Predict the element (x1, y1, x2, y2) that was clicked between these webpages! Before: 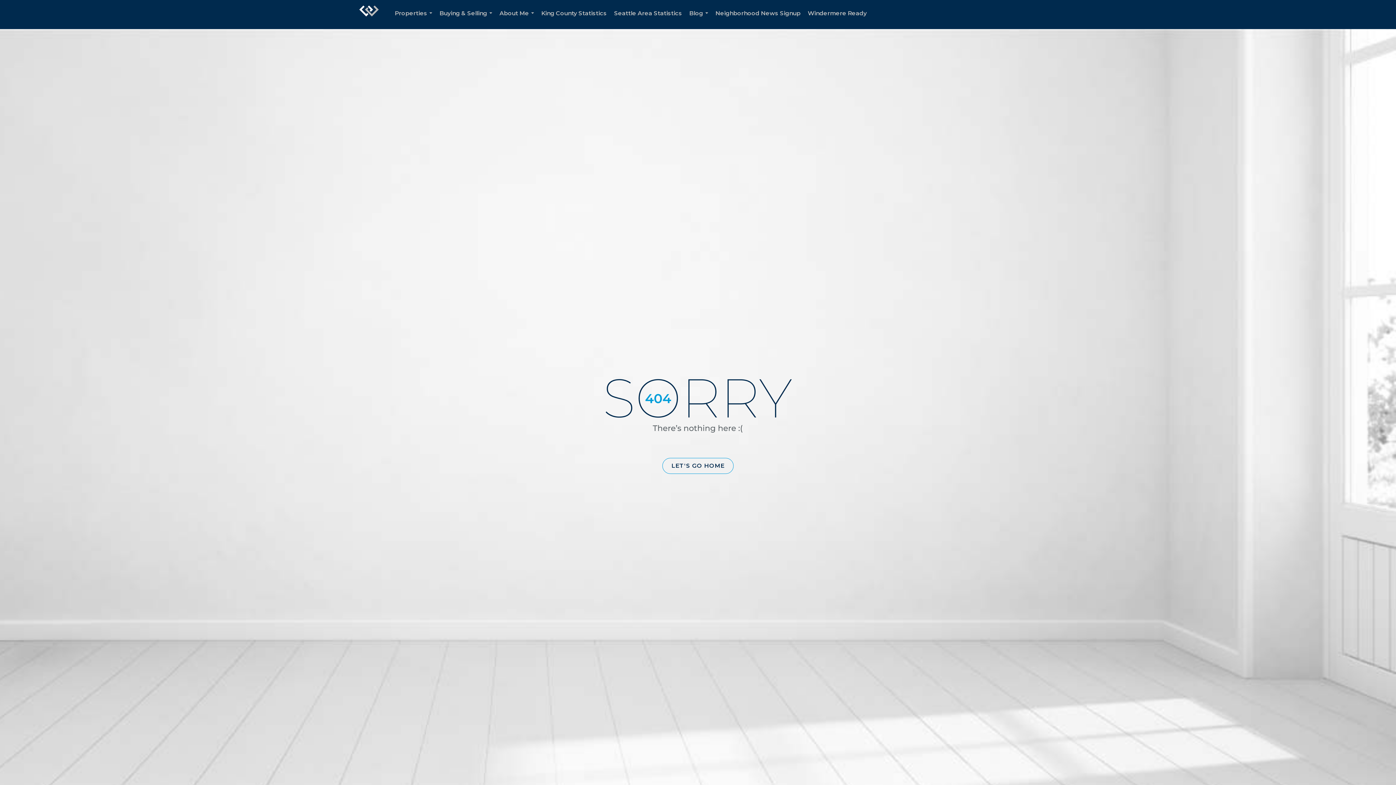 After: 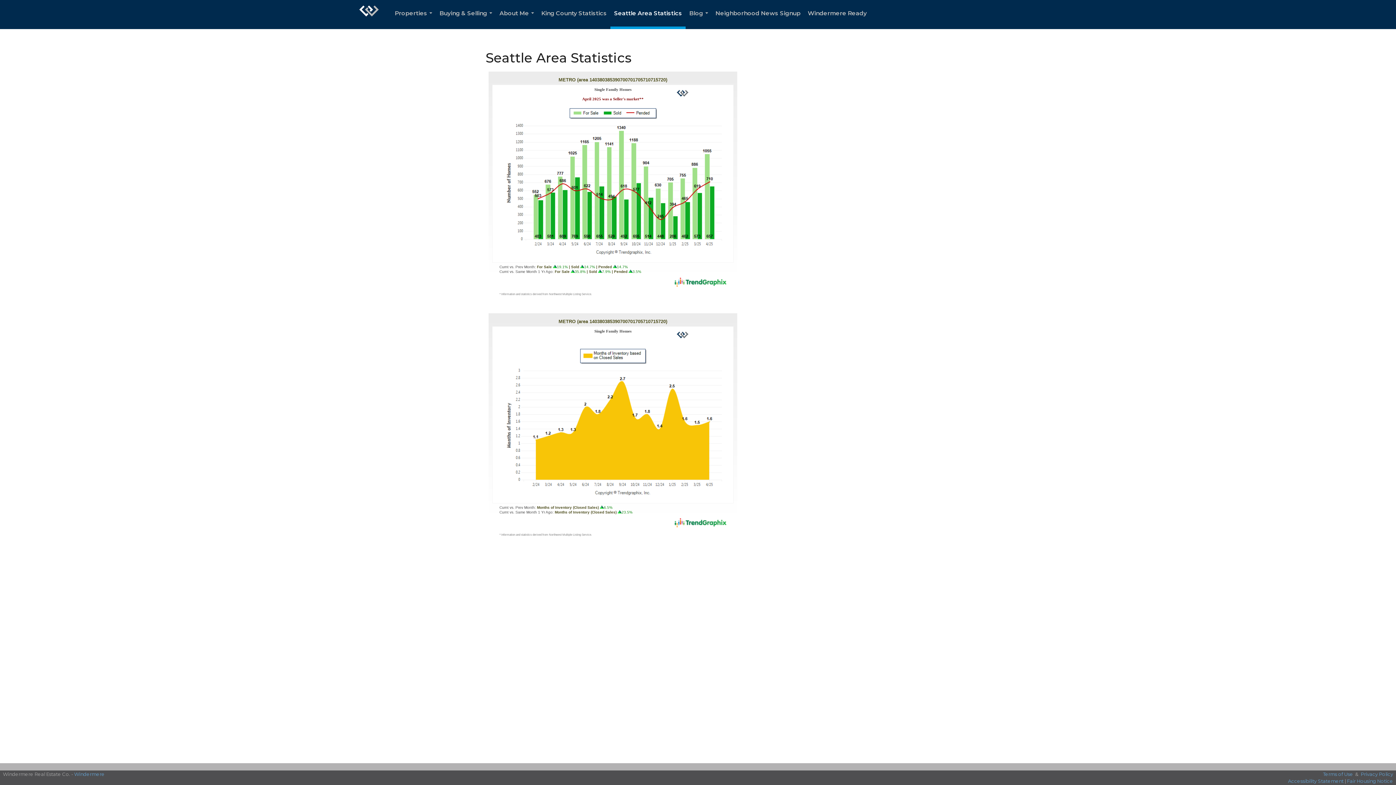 Action: label: Seattle Area Statistics bbox: (610, 0, 685, 29)